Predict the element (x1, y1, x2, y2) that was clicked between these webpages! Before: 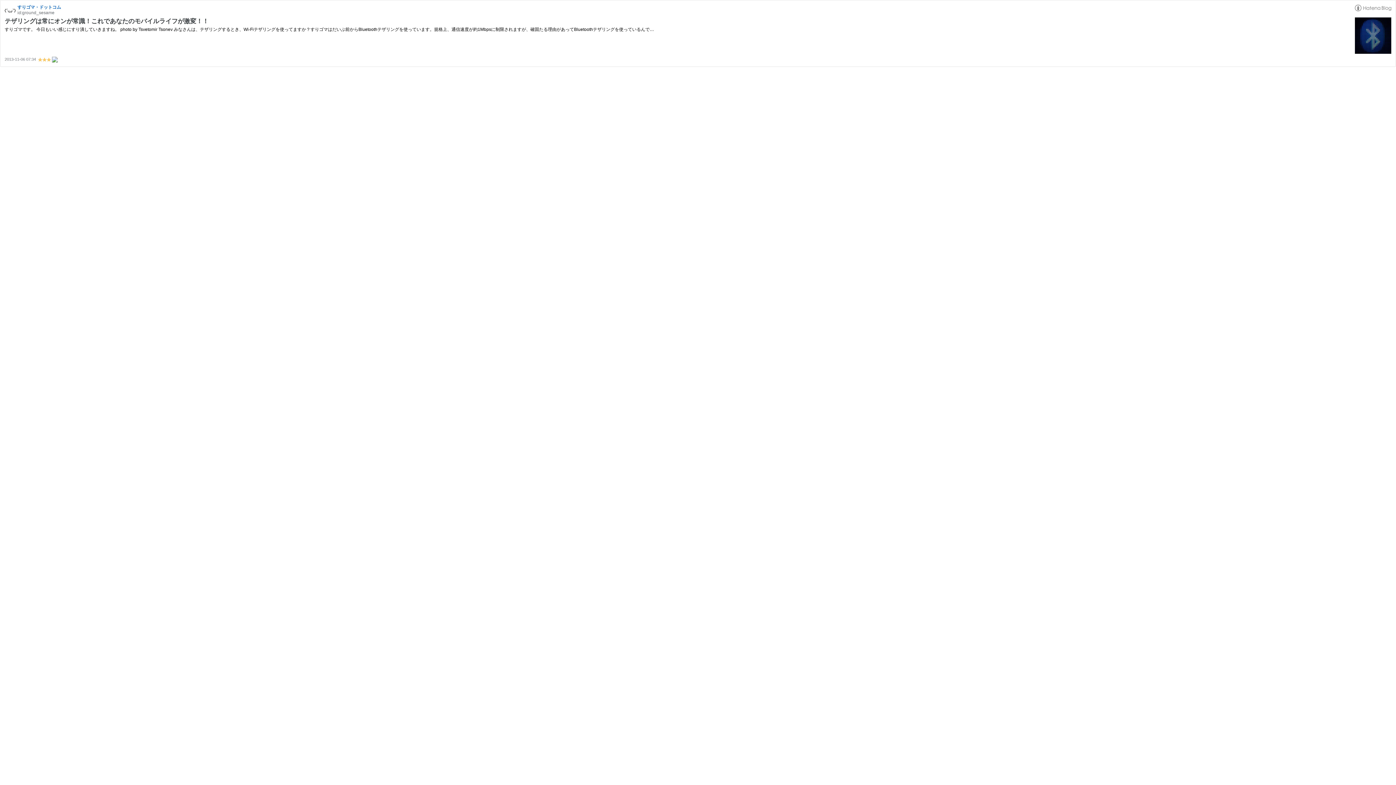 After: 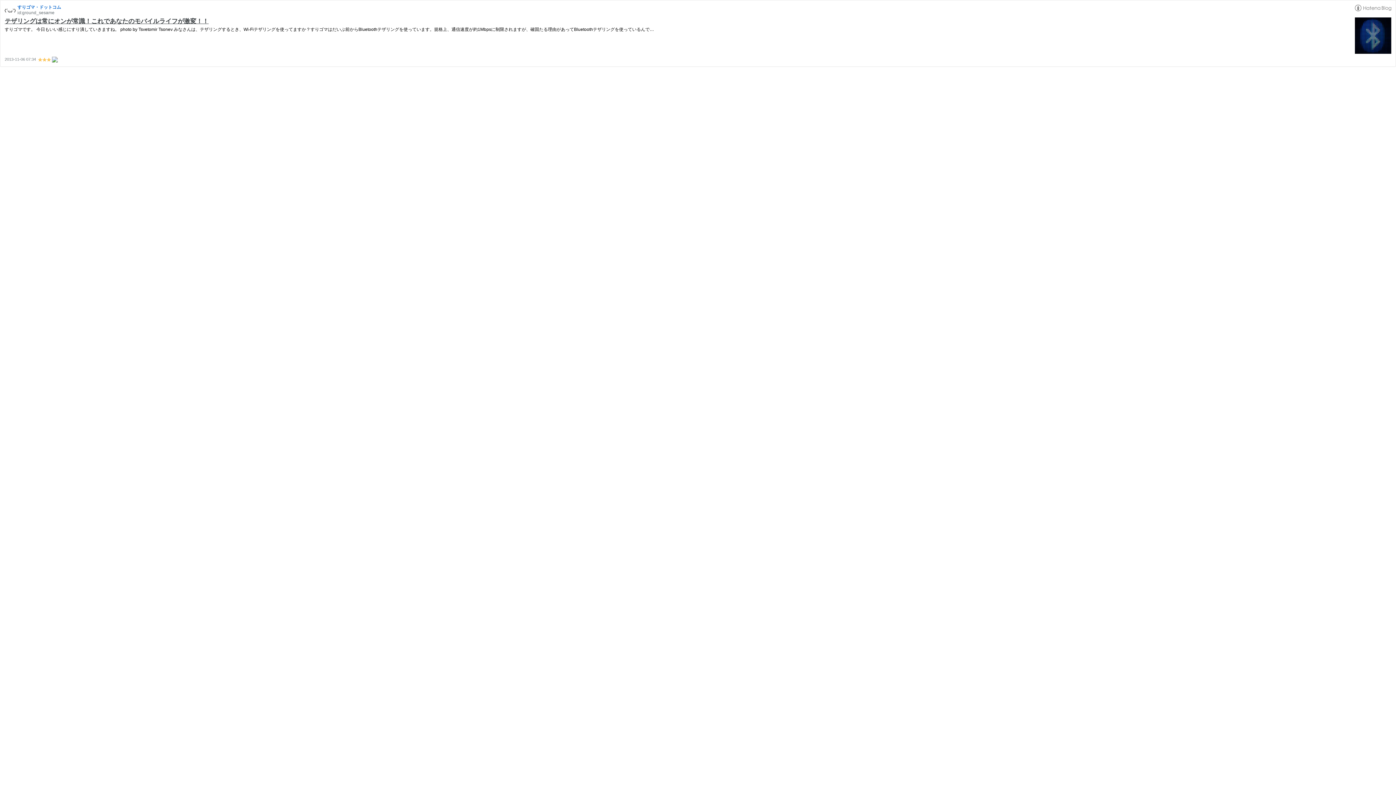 Action: bbox: (4, 17, 208, 24) label: テザリングは常にオンが常識！これであなたのモバイルライフが激変！！